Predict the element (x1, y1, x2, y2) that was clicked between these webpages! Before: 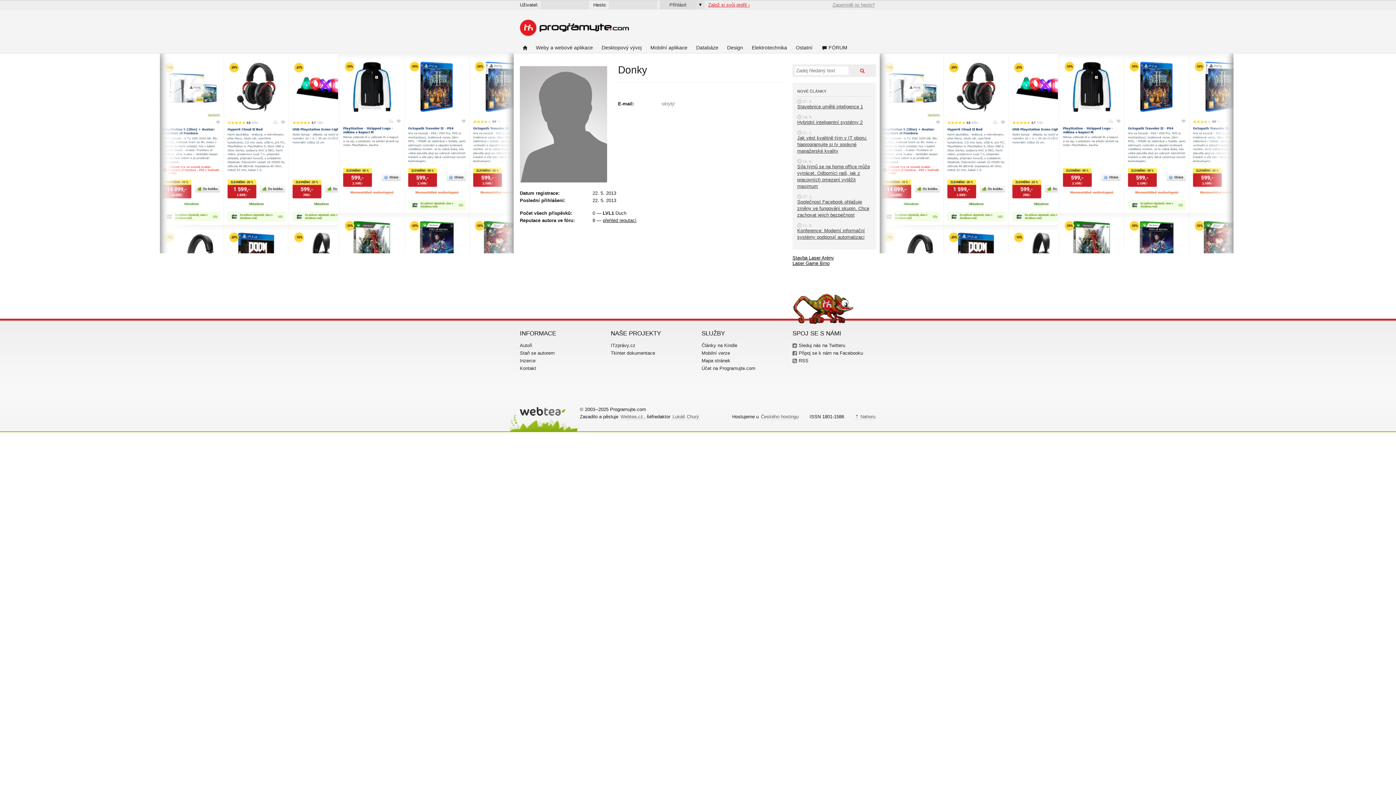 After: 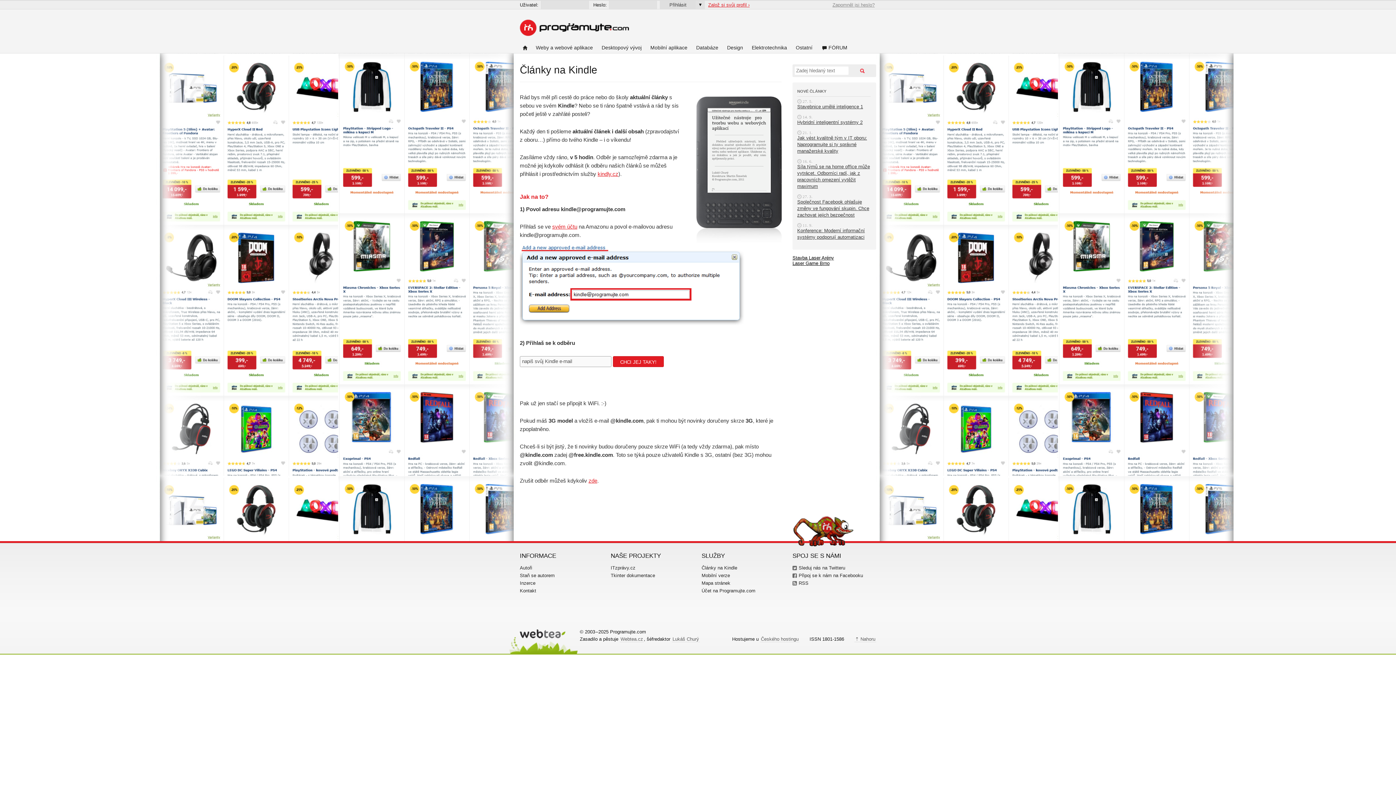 Action: label: Články na Kindle bbox: (701, 342, 737, 348)